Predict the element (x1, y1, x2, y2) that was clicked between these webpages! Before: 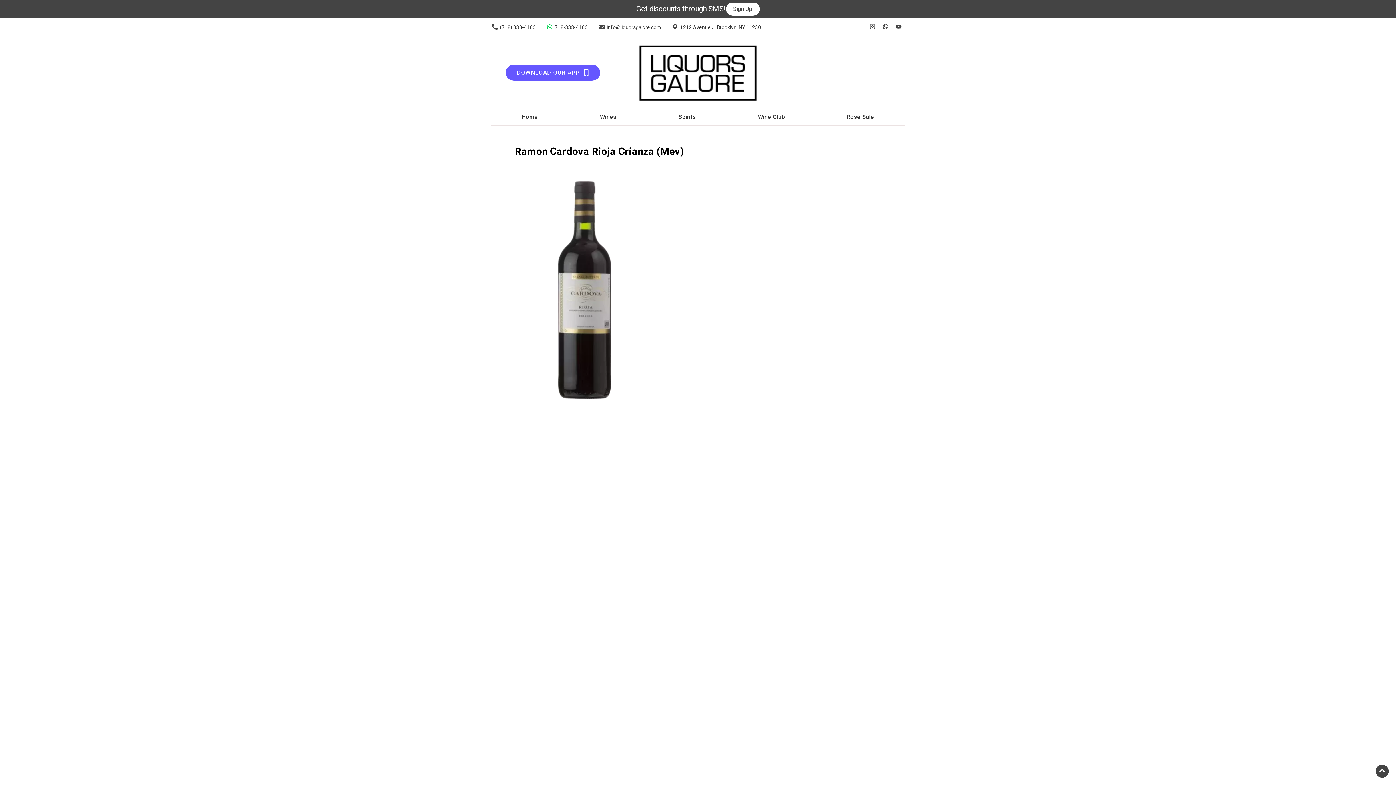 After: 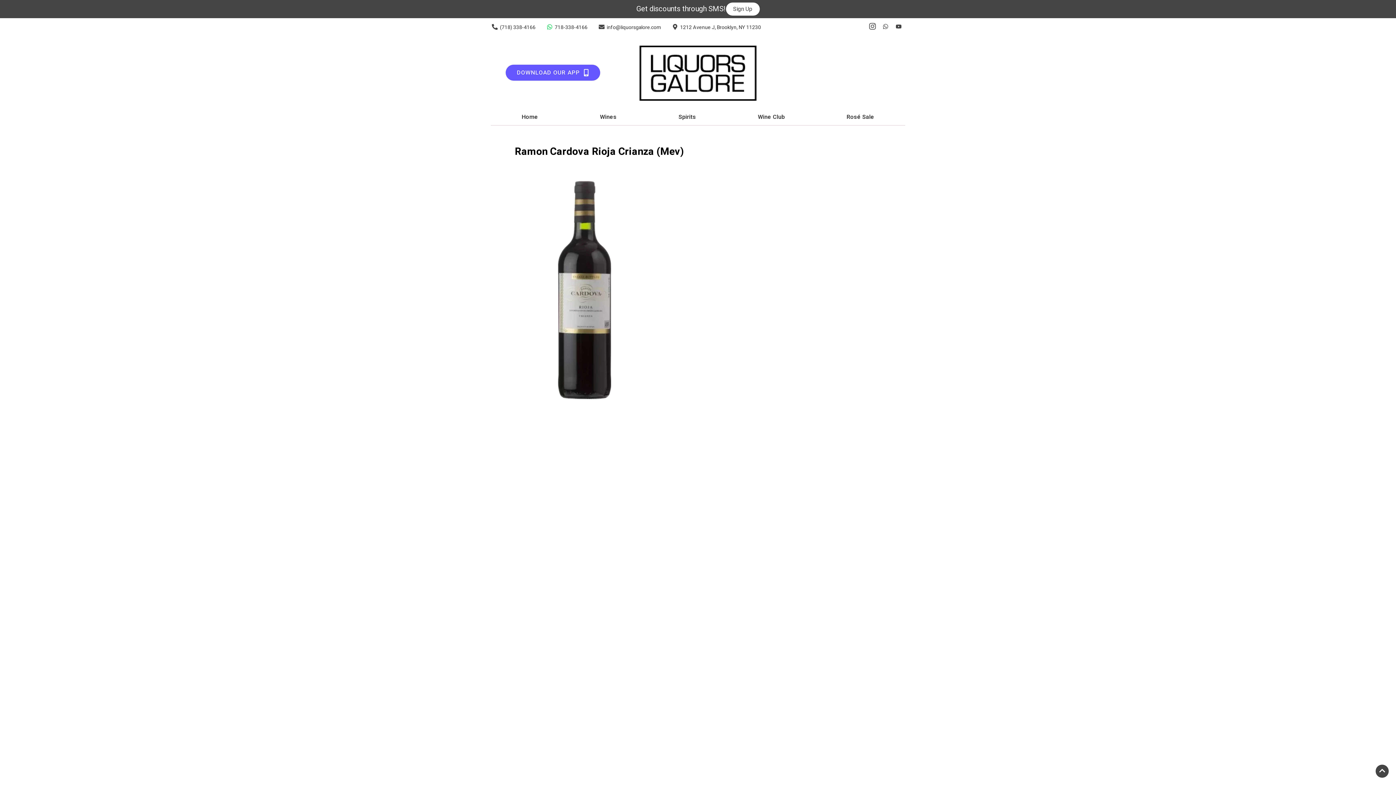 Action: bbox: (866, 23, 879, 30) label: Opens instagram in a new tab